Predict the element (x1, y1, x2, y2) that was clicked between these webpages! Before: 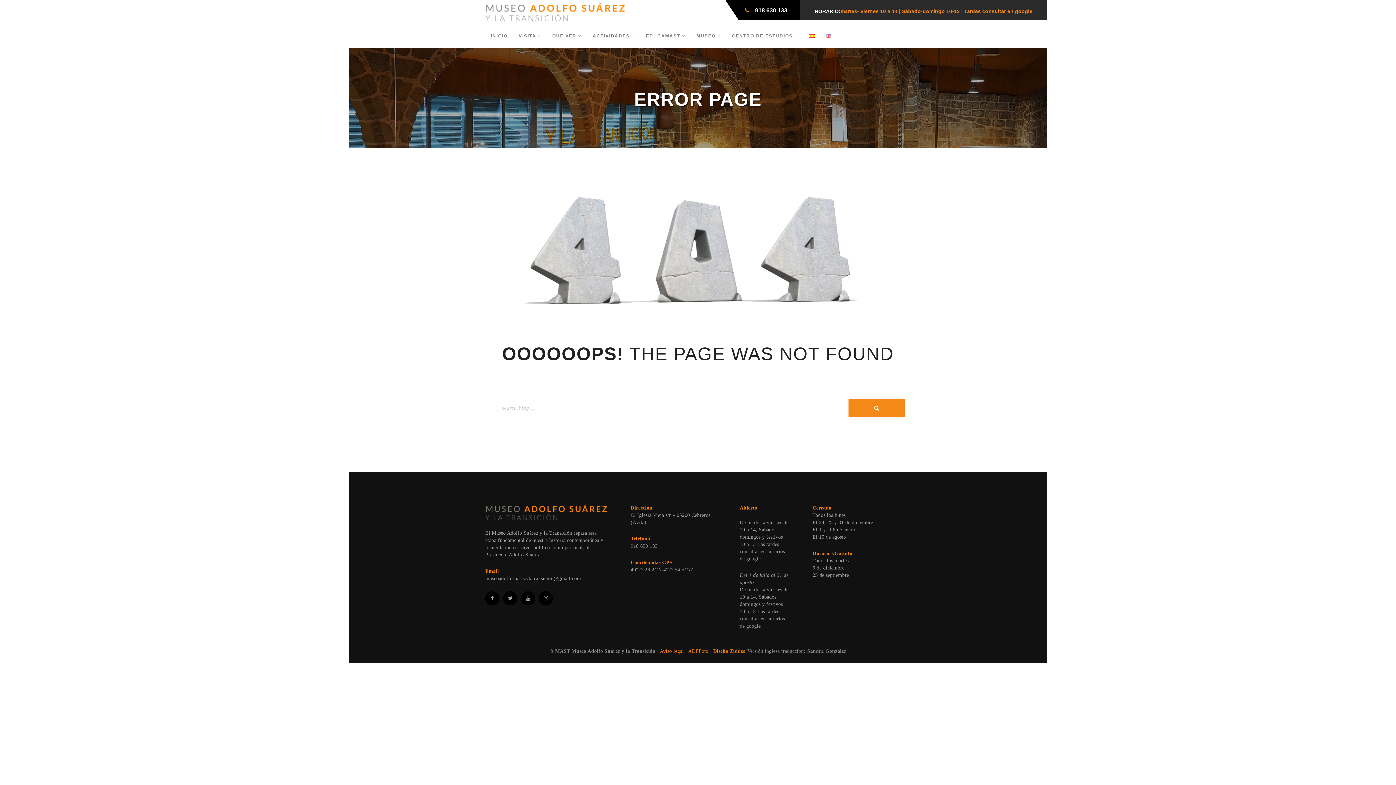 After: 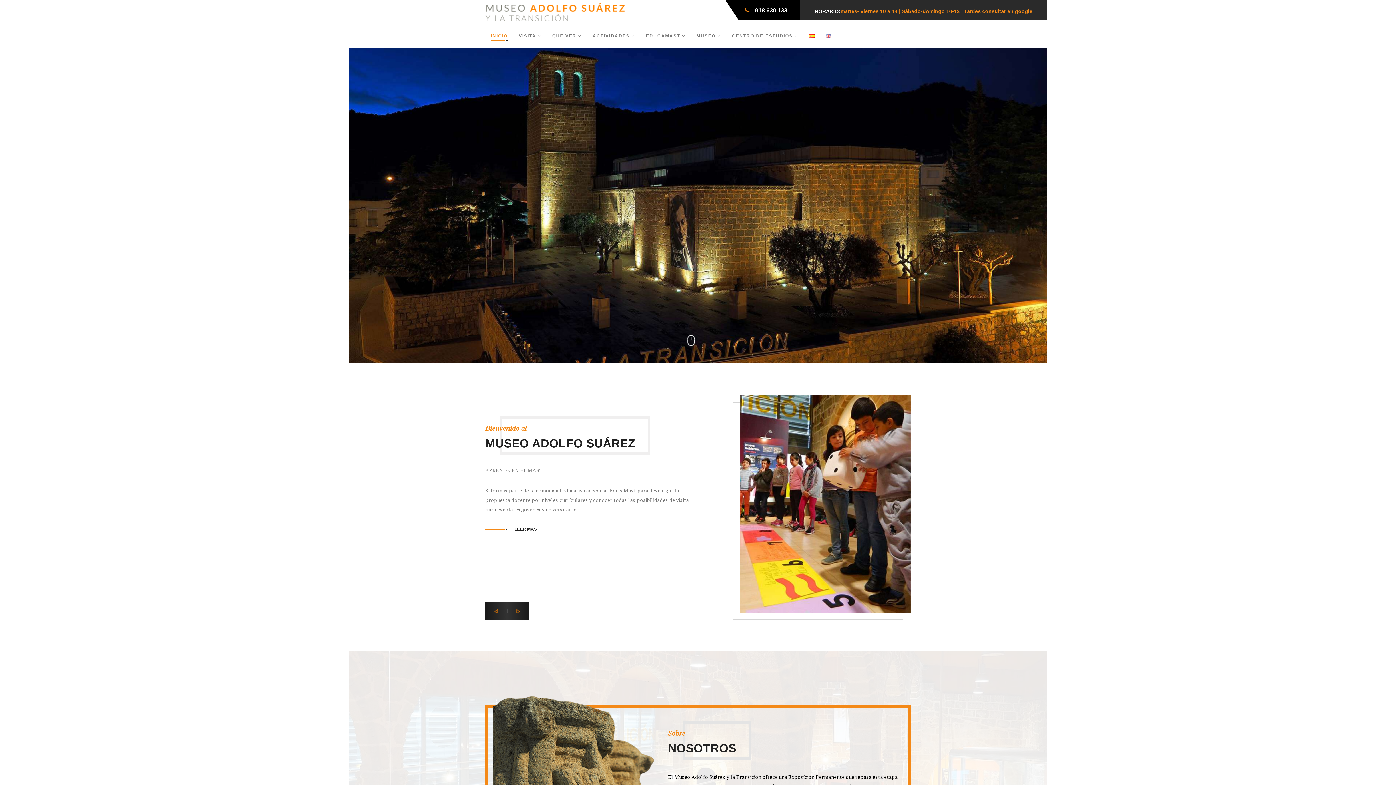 Action: bbox: (809, 21, 815, 48)